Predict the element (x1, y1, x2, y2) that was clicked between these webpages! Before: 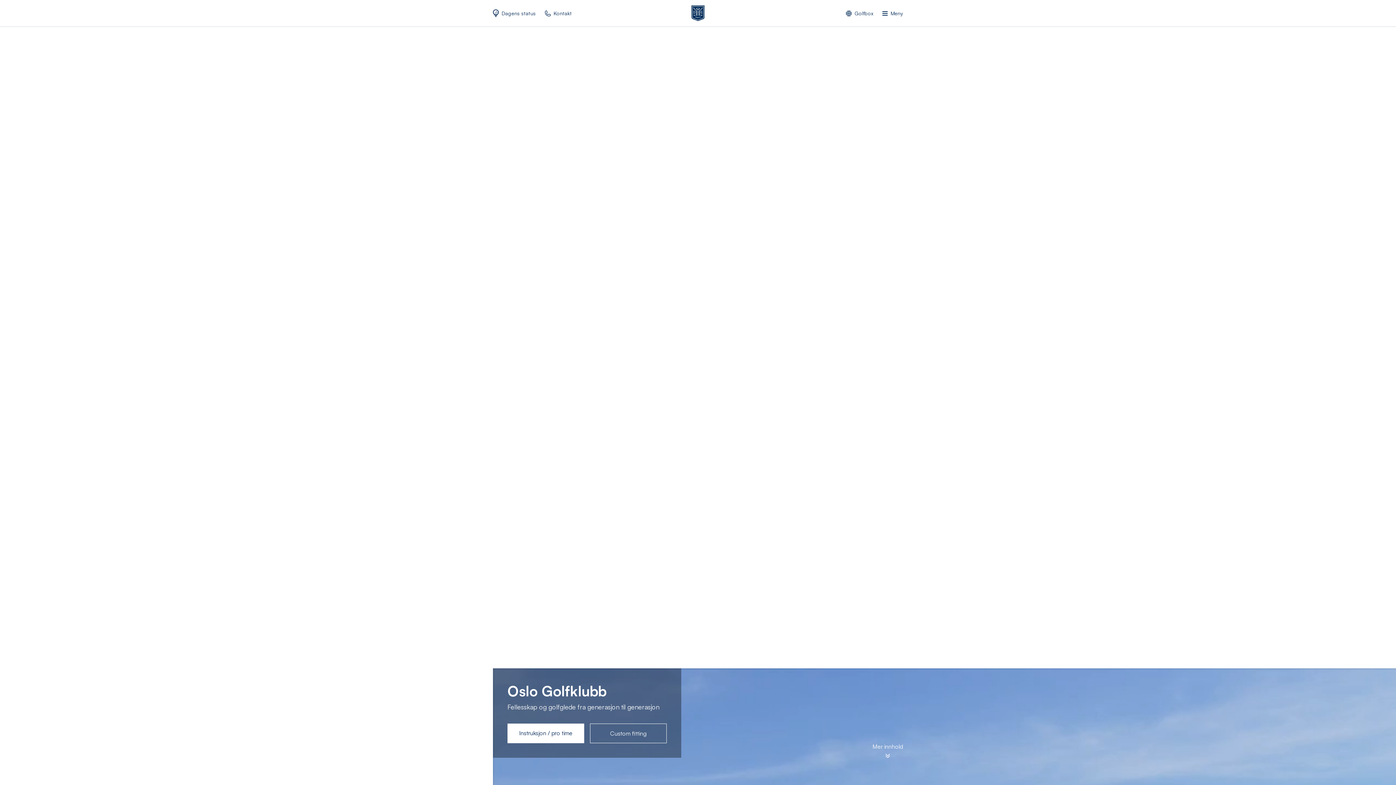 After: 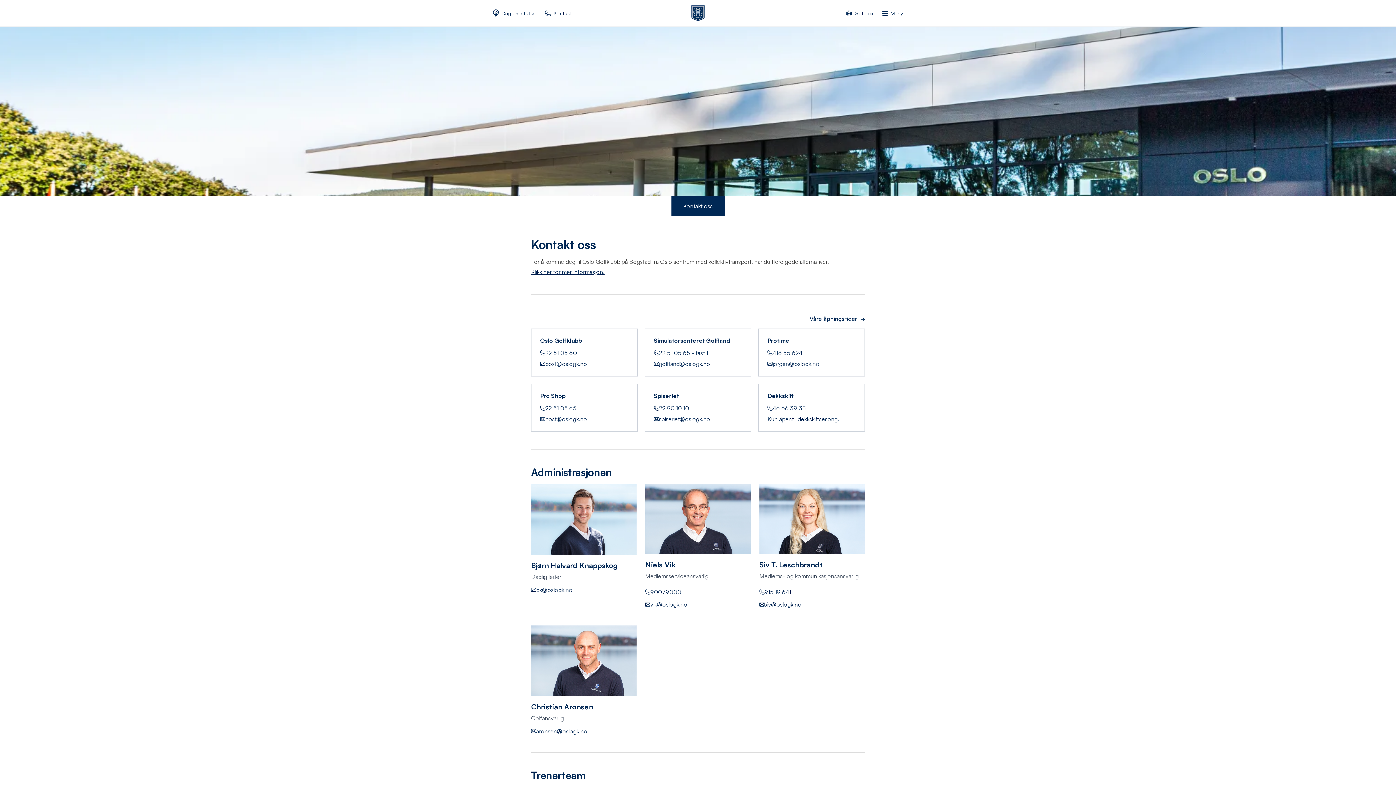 Action: label: Kontakt bbox: (545, 9, 572, 16)